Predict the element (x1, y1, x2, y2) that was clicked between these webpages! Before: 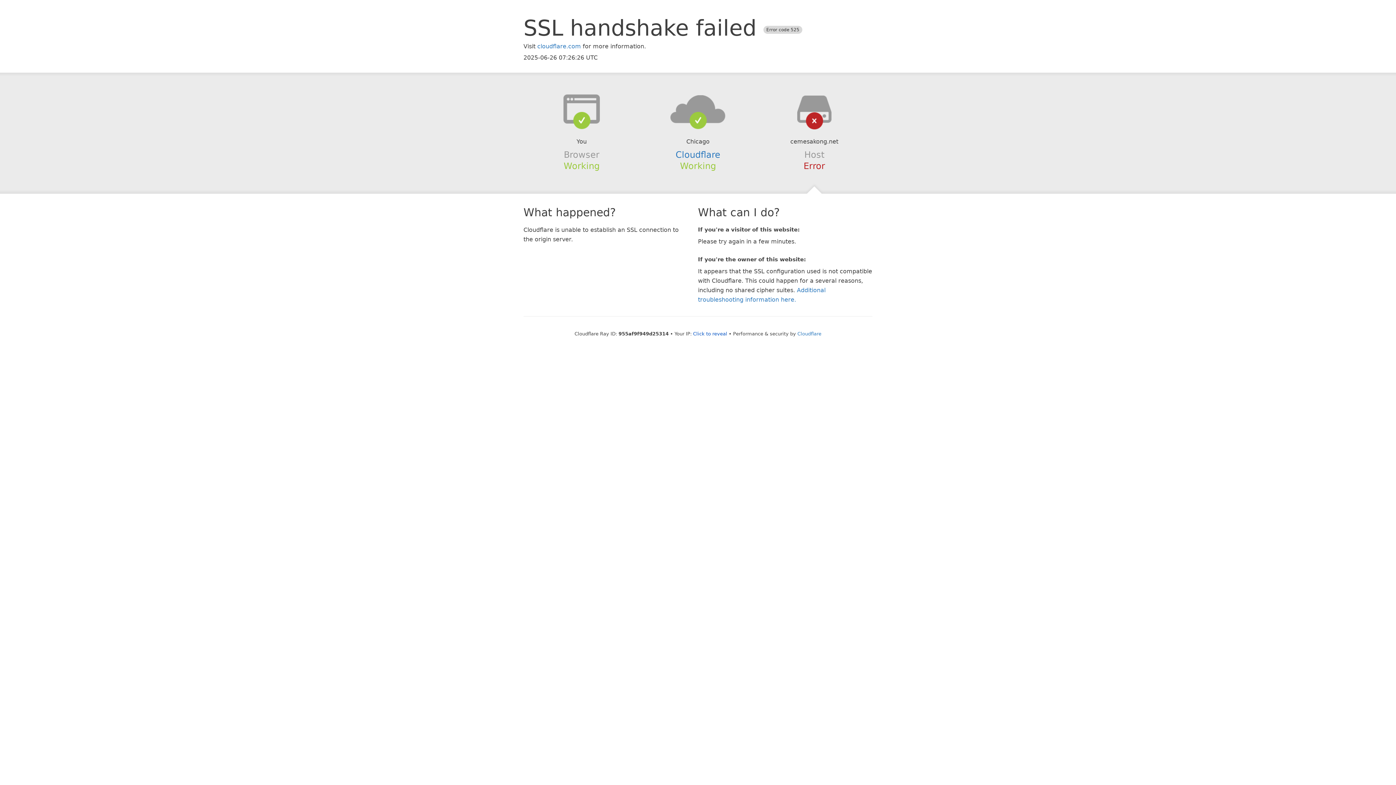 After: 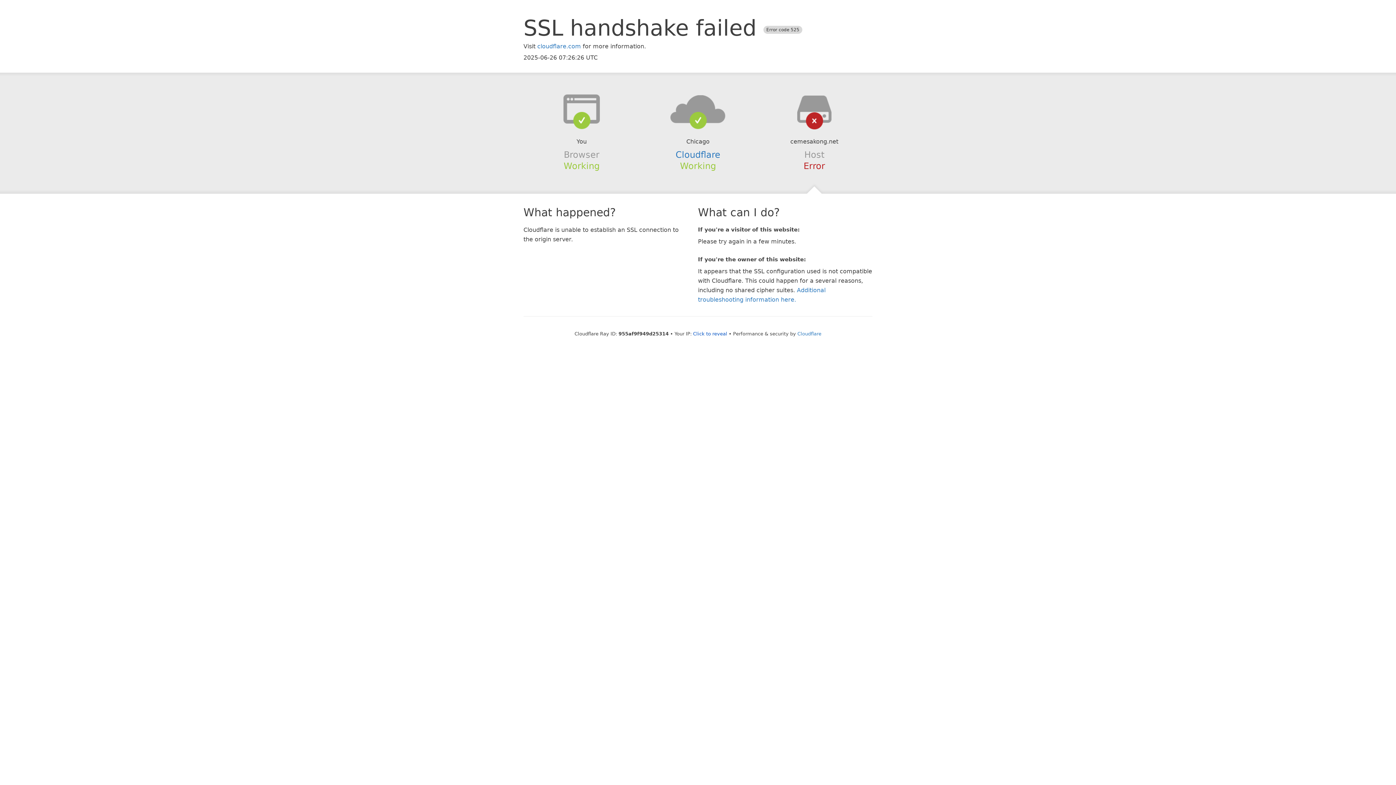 Action: bbox: (639, 94, 756, 123)